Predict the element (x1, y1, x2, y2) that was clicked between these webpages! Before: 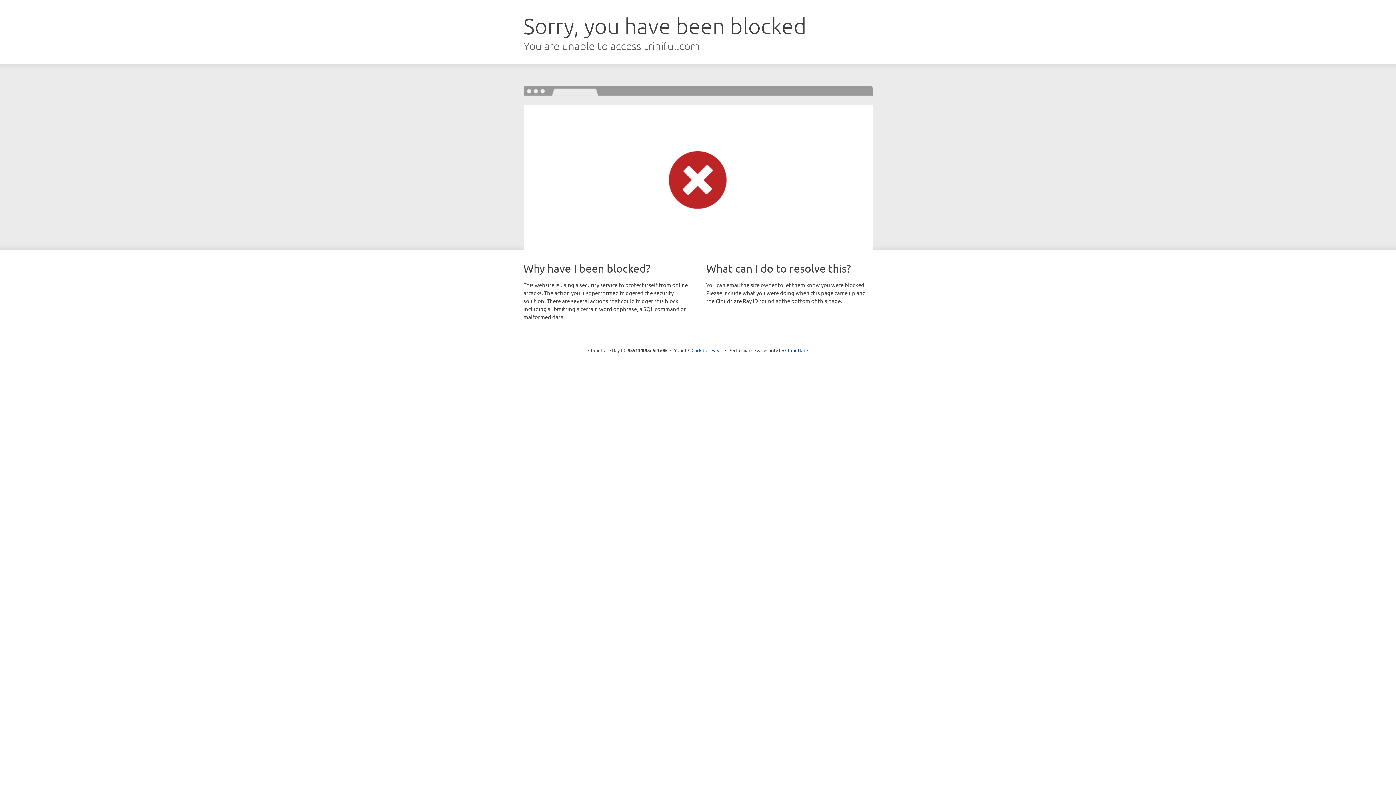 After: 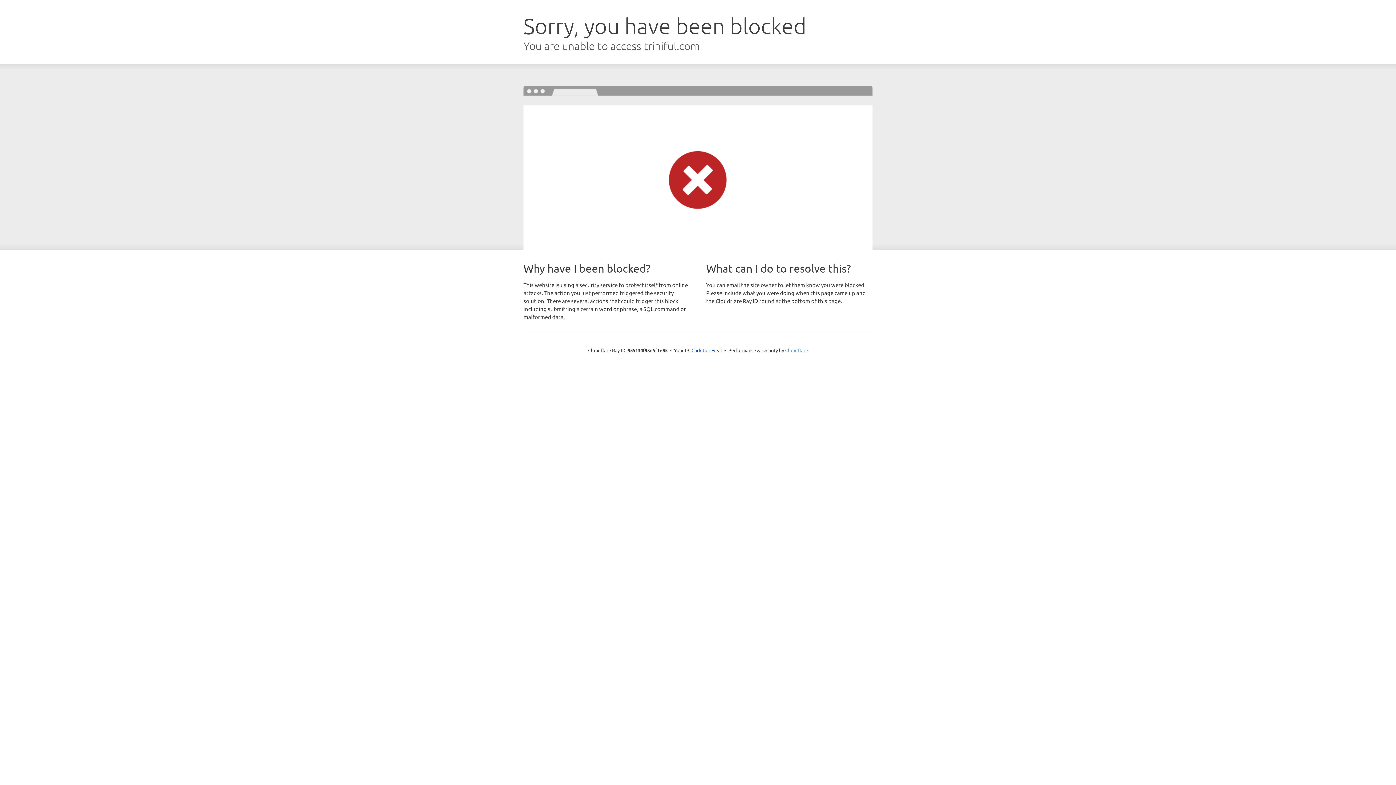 Action: label: Cloudflare bbox: (785, 347, 808, 353)